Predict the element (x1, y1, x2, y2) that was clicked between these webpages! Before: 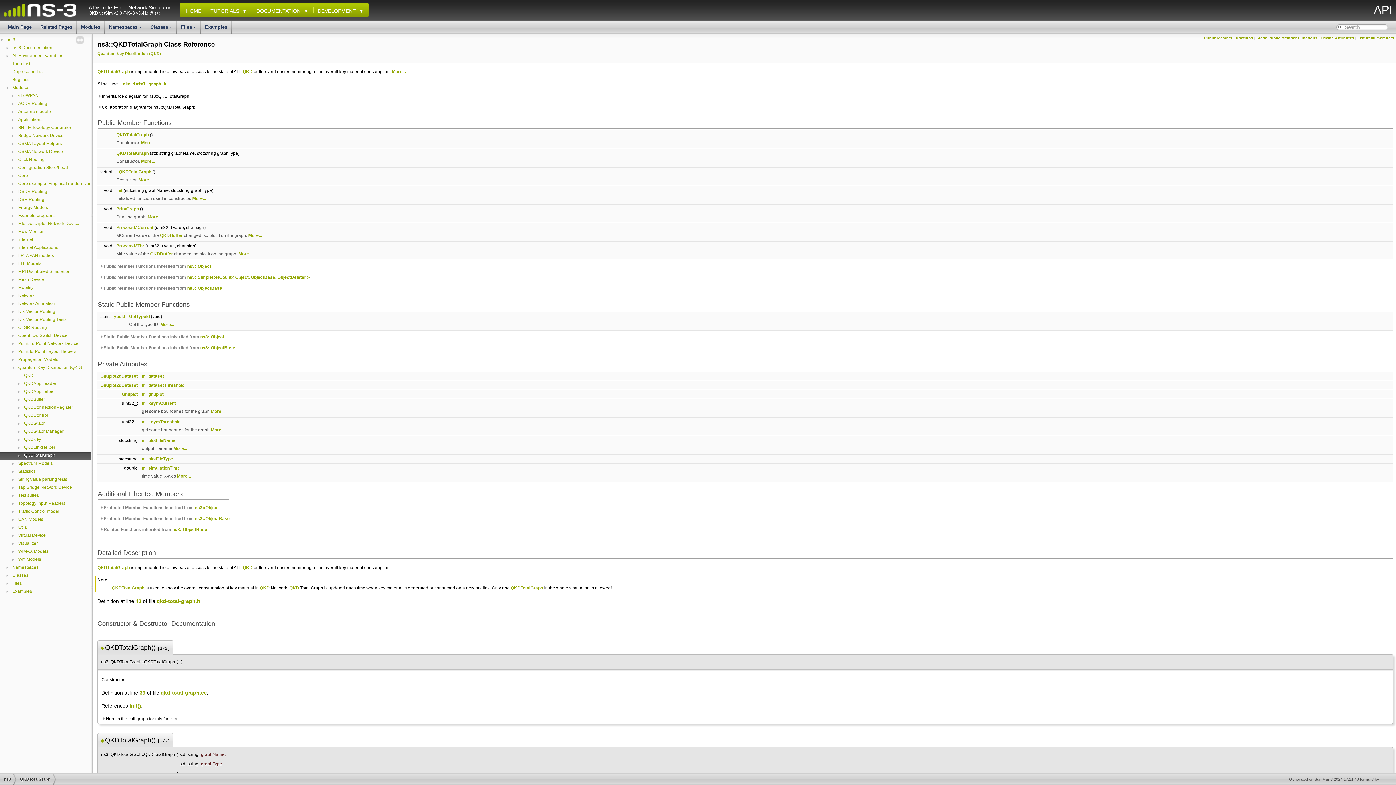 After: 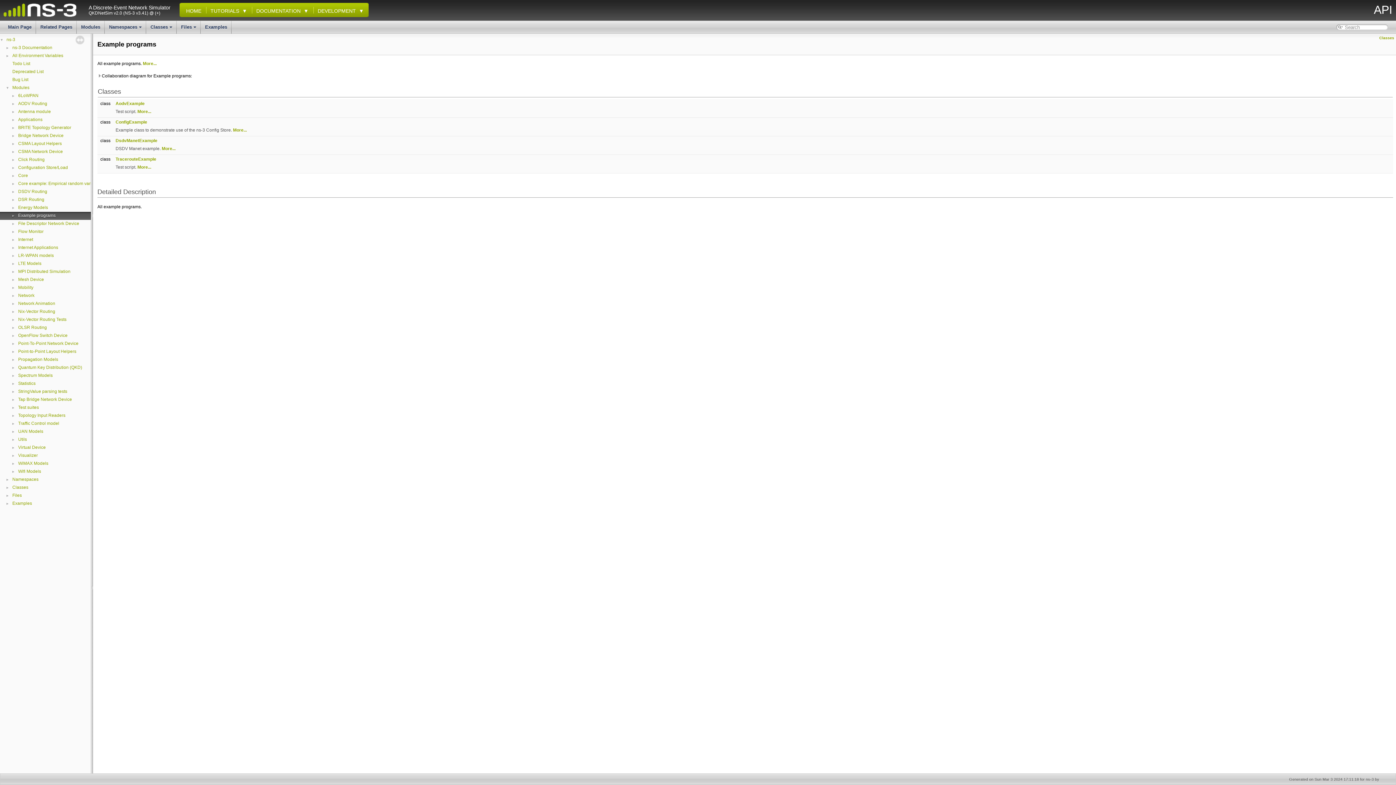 Action: label: Example programs bbox: (17, 212, 56, 218)